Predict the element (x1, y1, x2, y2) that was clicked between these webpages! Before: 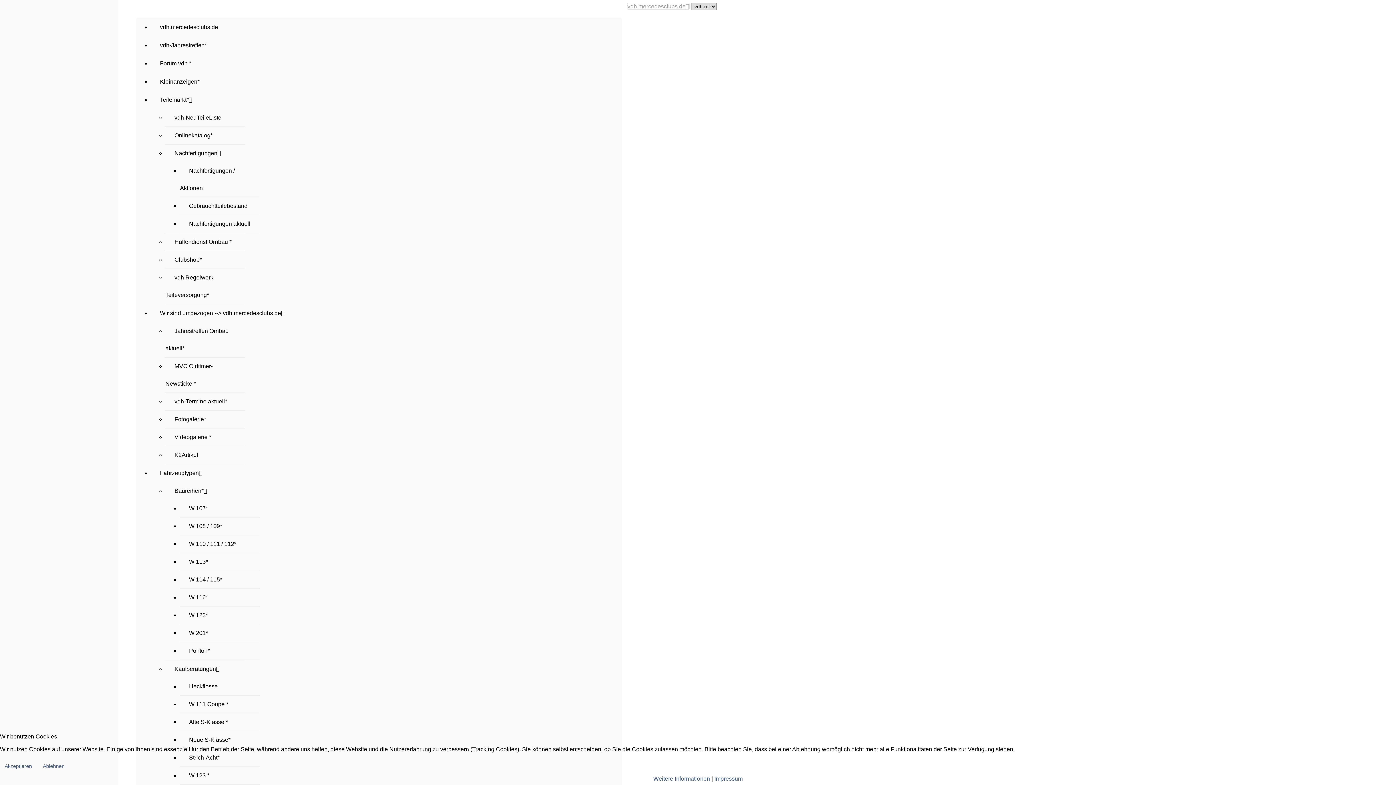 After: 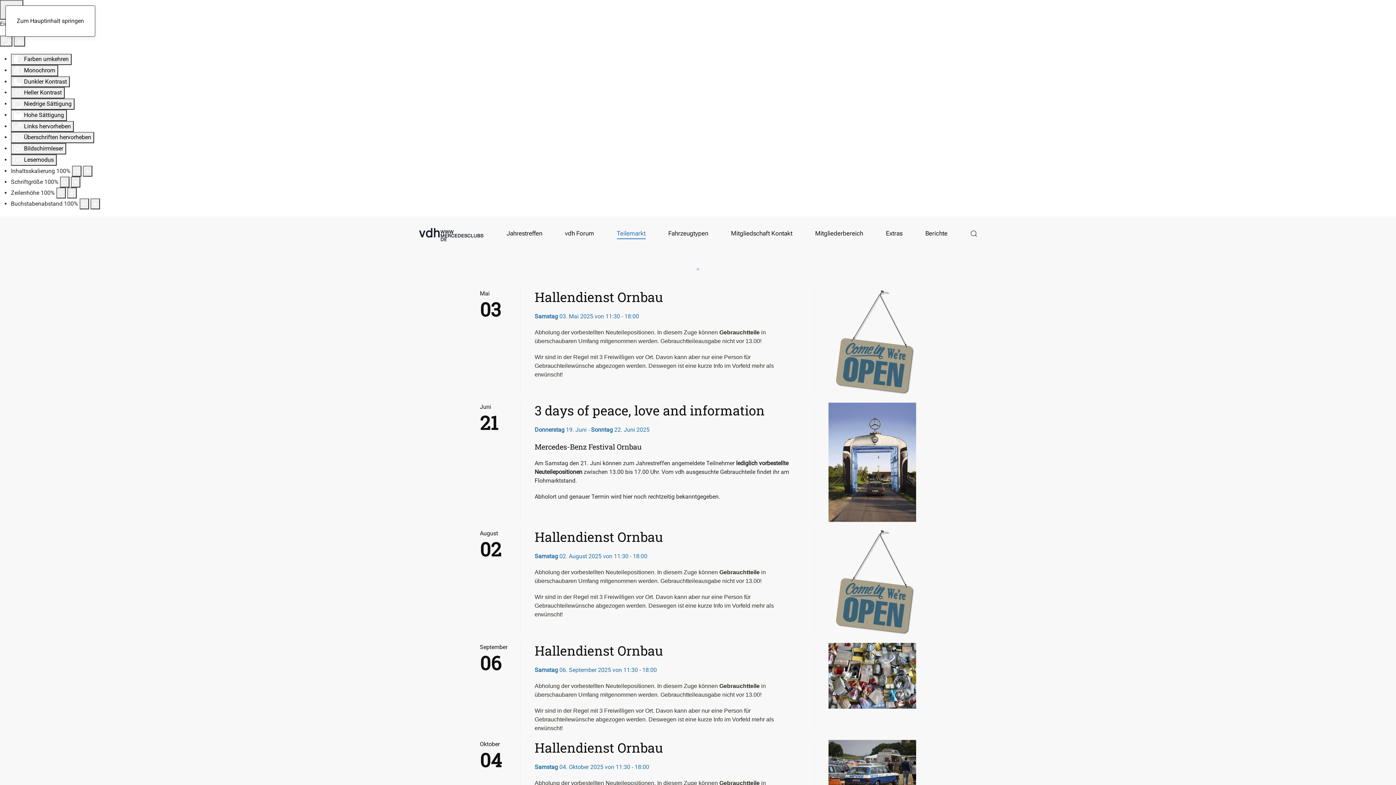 Action: label: Hallendienst Ornbau * bbox: (165, 238, 240, 245)